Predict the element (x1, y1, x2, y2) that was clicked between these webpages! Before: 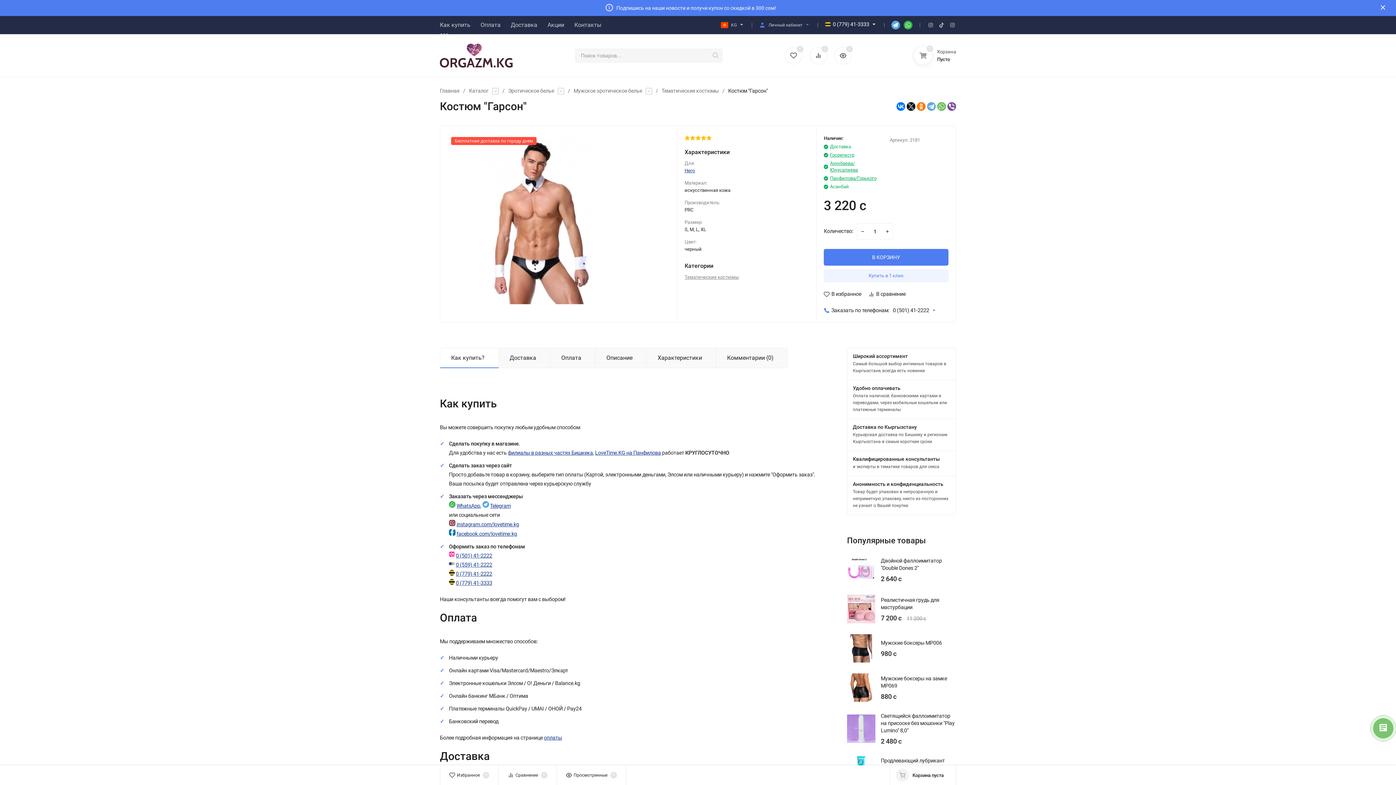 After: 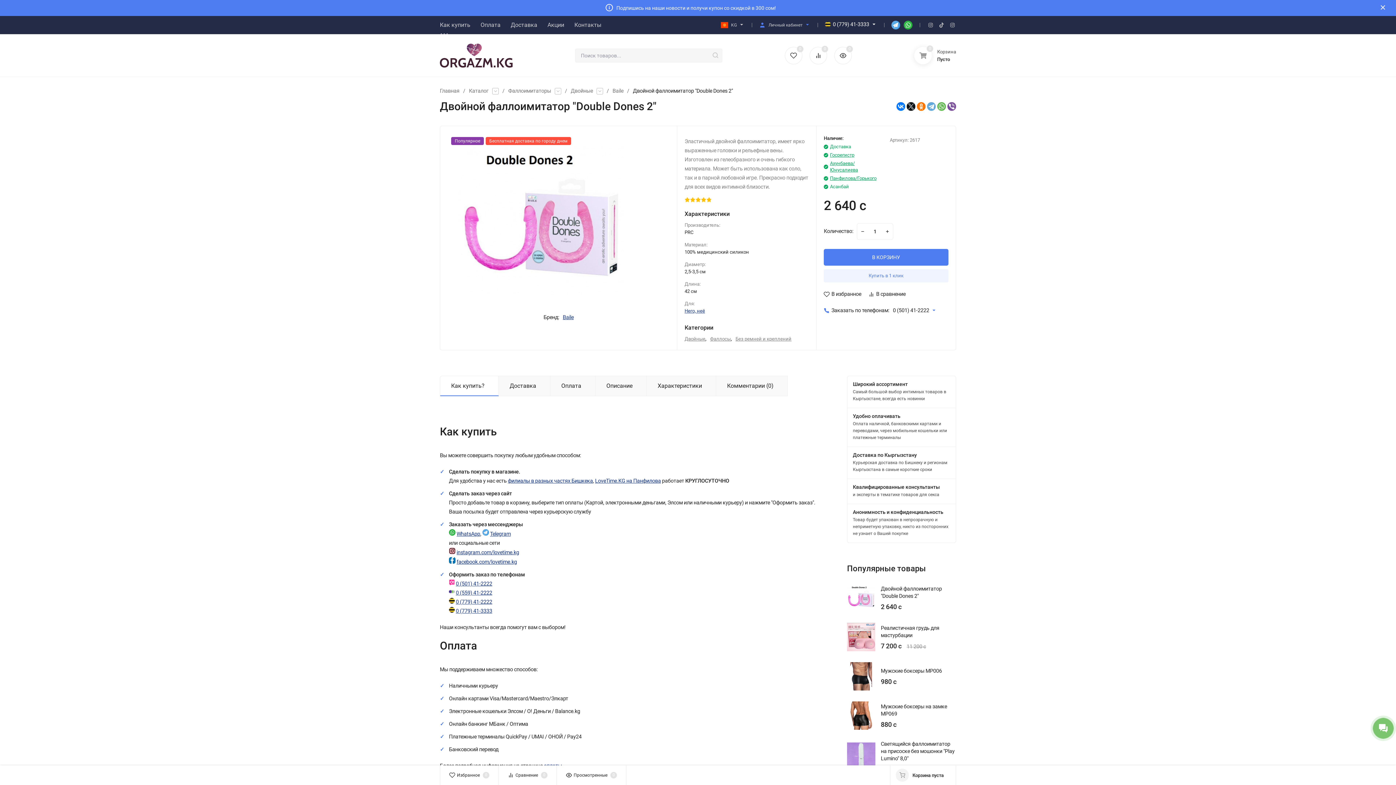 Action: label: Двойной фаллоимитатор "Double Dones 2"
2 640 с bbox: (847, 556, 956, 584)